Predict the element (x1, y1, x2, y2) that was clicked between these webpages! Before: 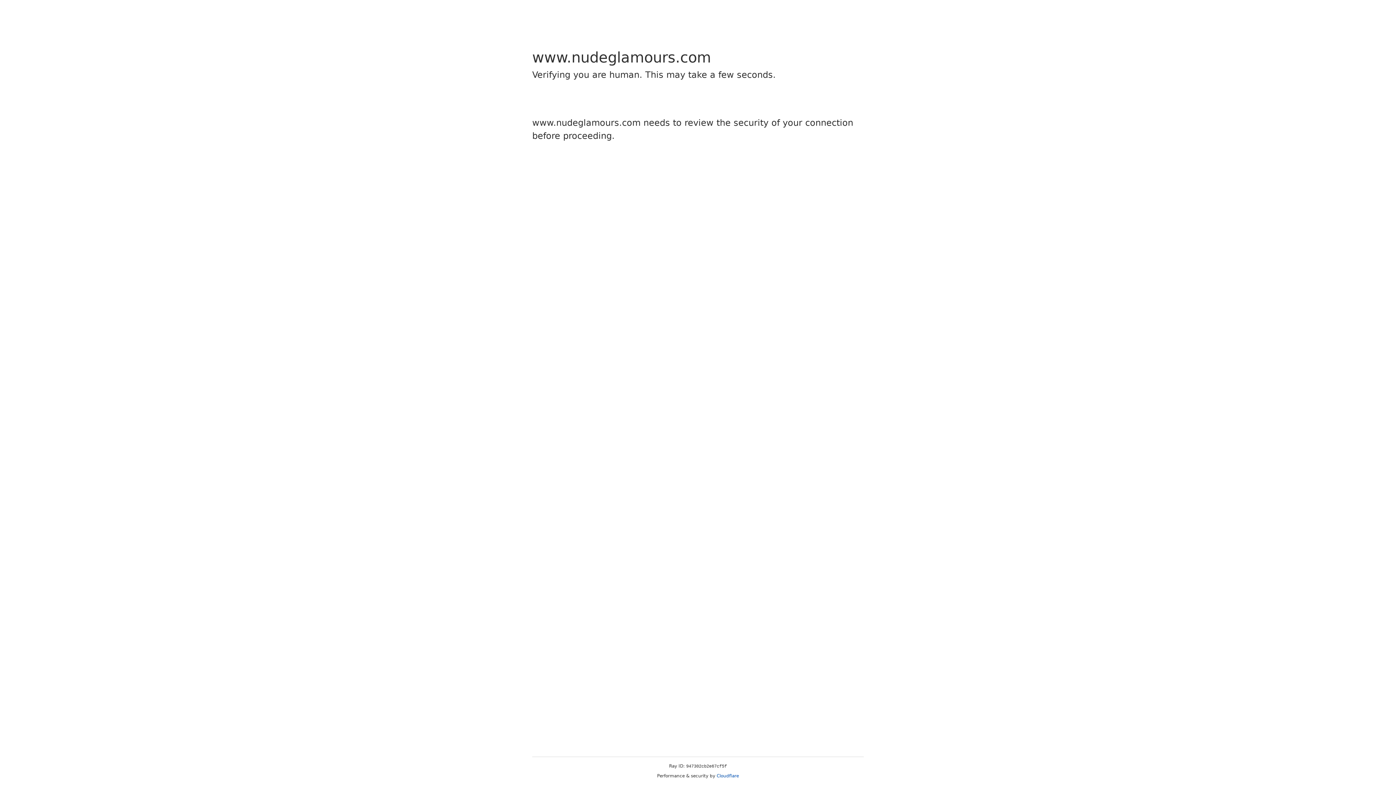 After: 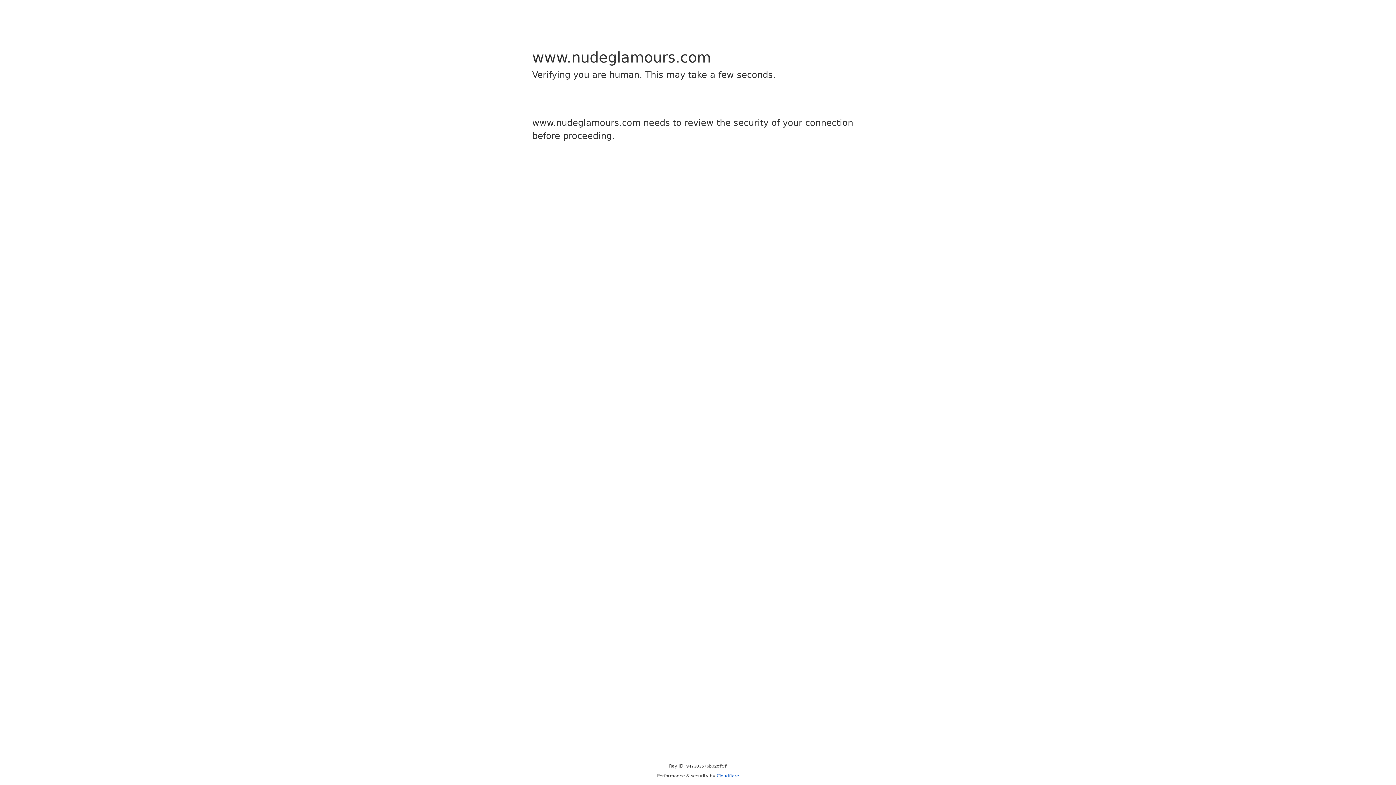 Action: bbox: (716, 773, 739, 778) label: Cloudflare